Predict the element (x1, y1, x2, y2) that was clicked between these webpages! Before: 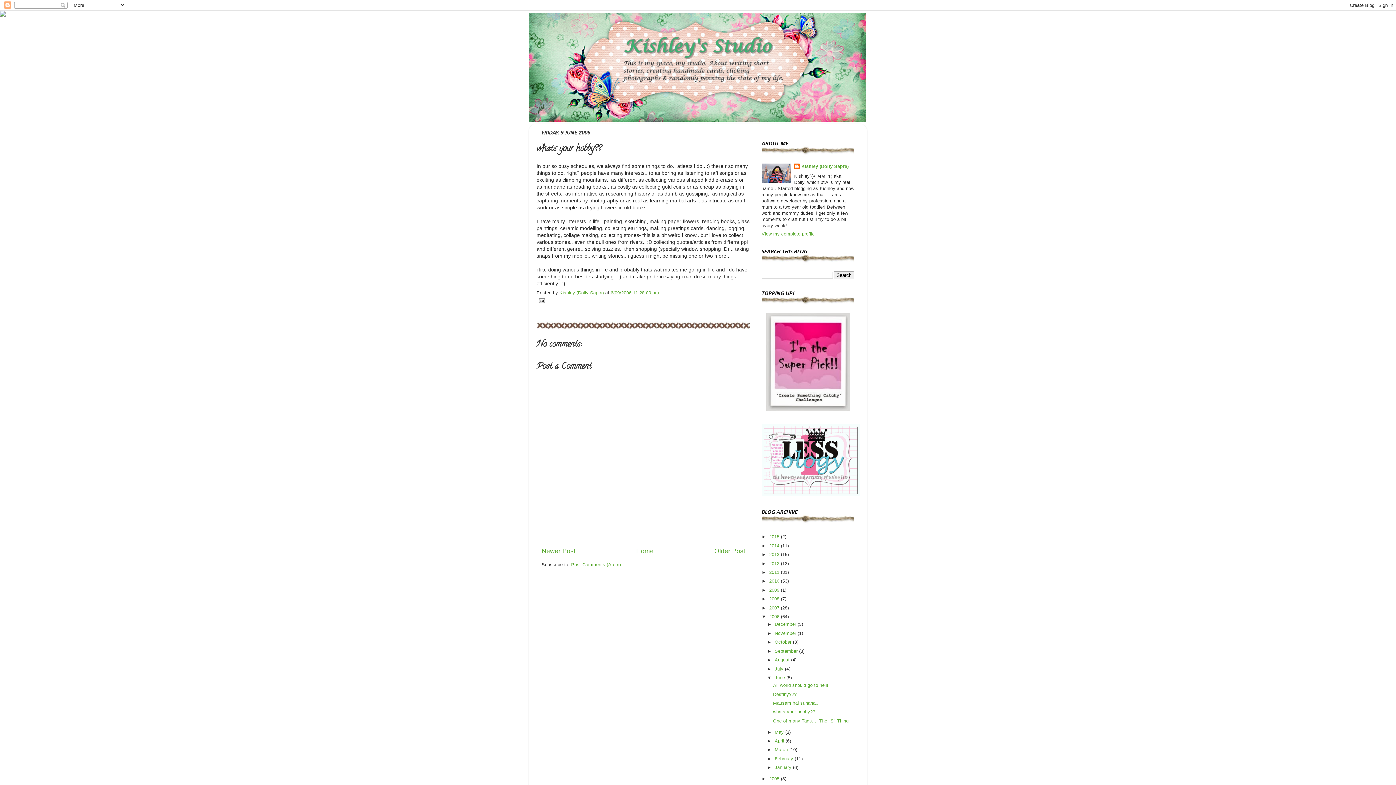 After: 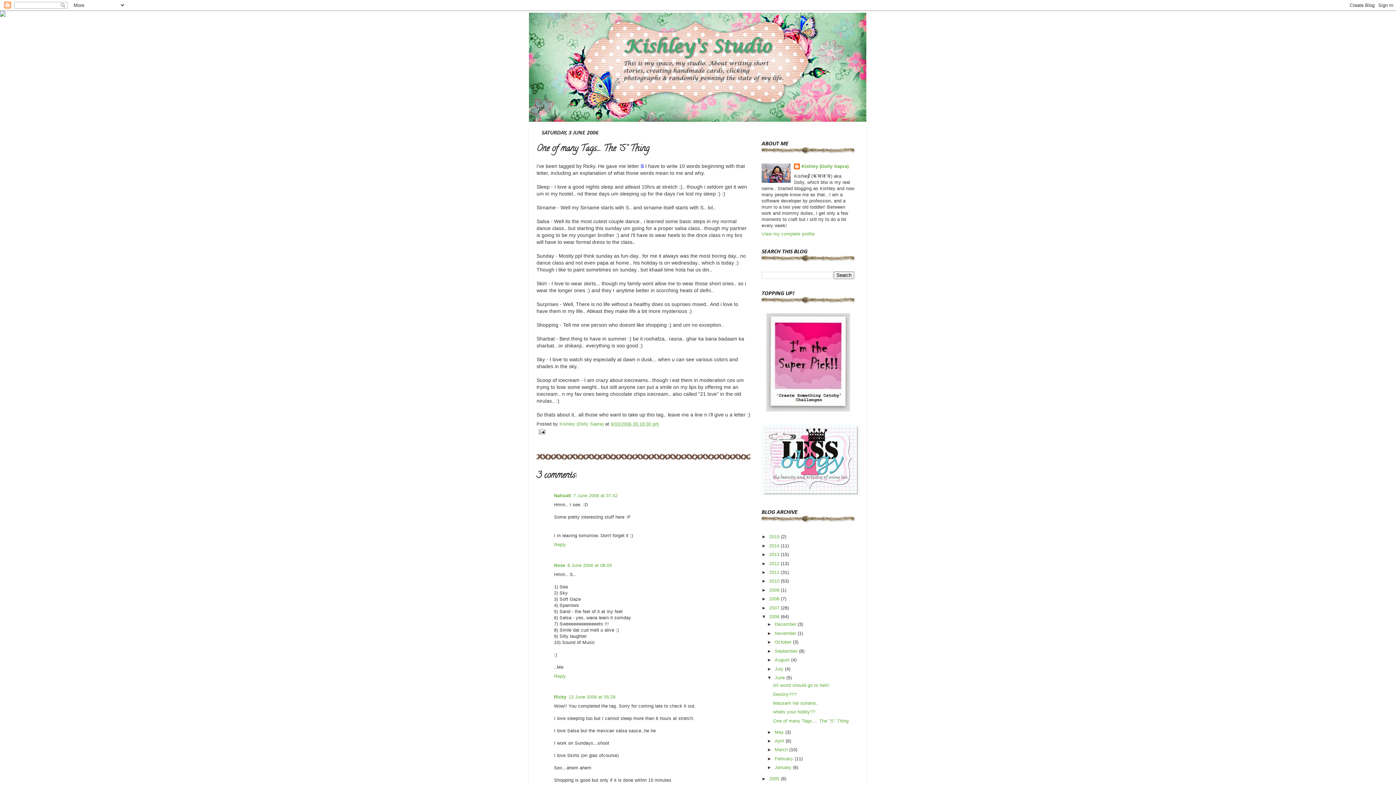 Action: bbox: (714, 547, 745, 554) label: Older Post